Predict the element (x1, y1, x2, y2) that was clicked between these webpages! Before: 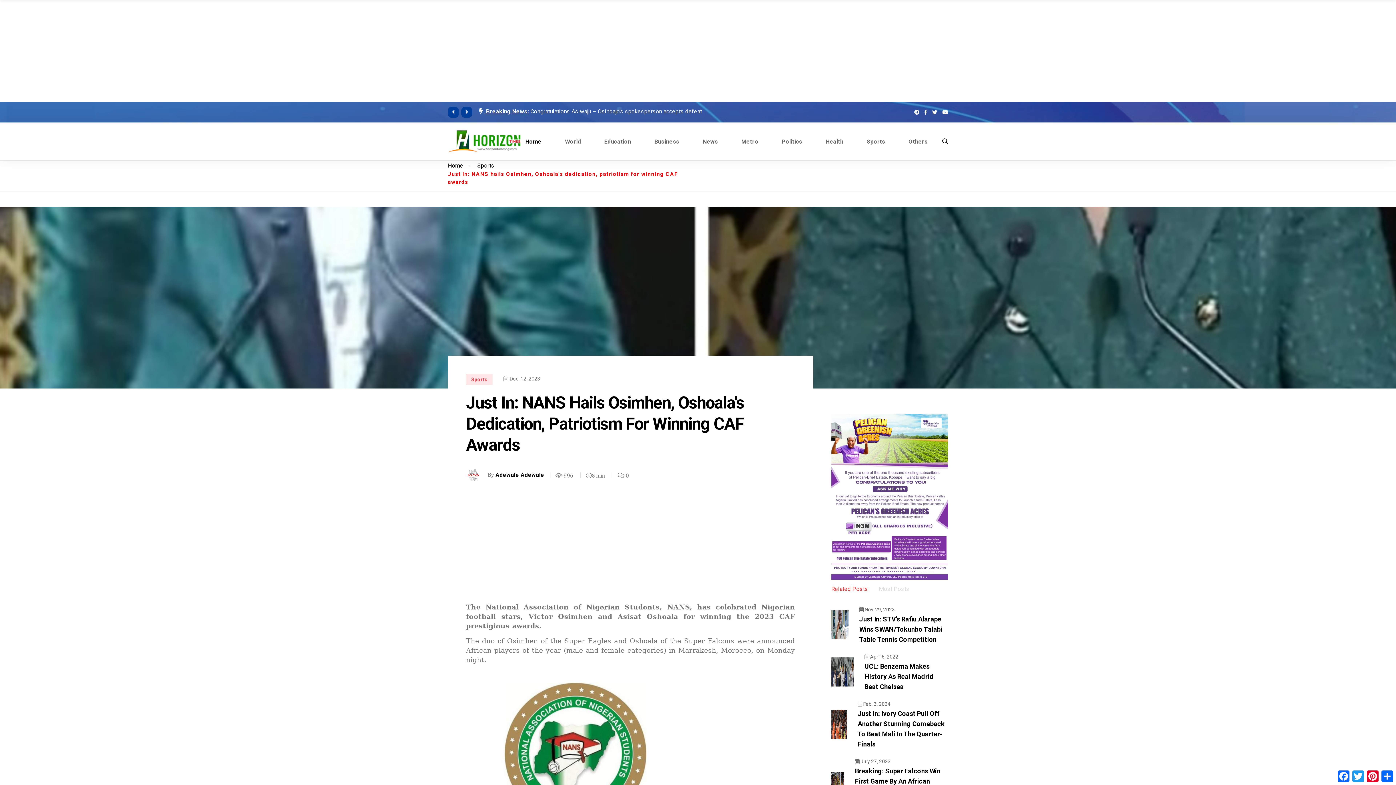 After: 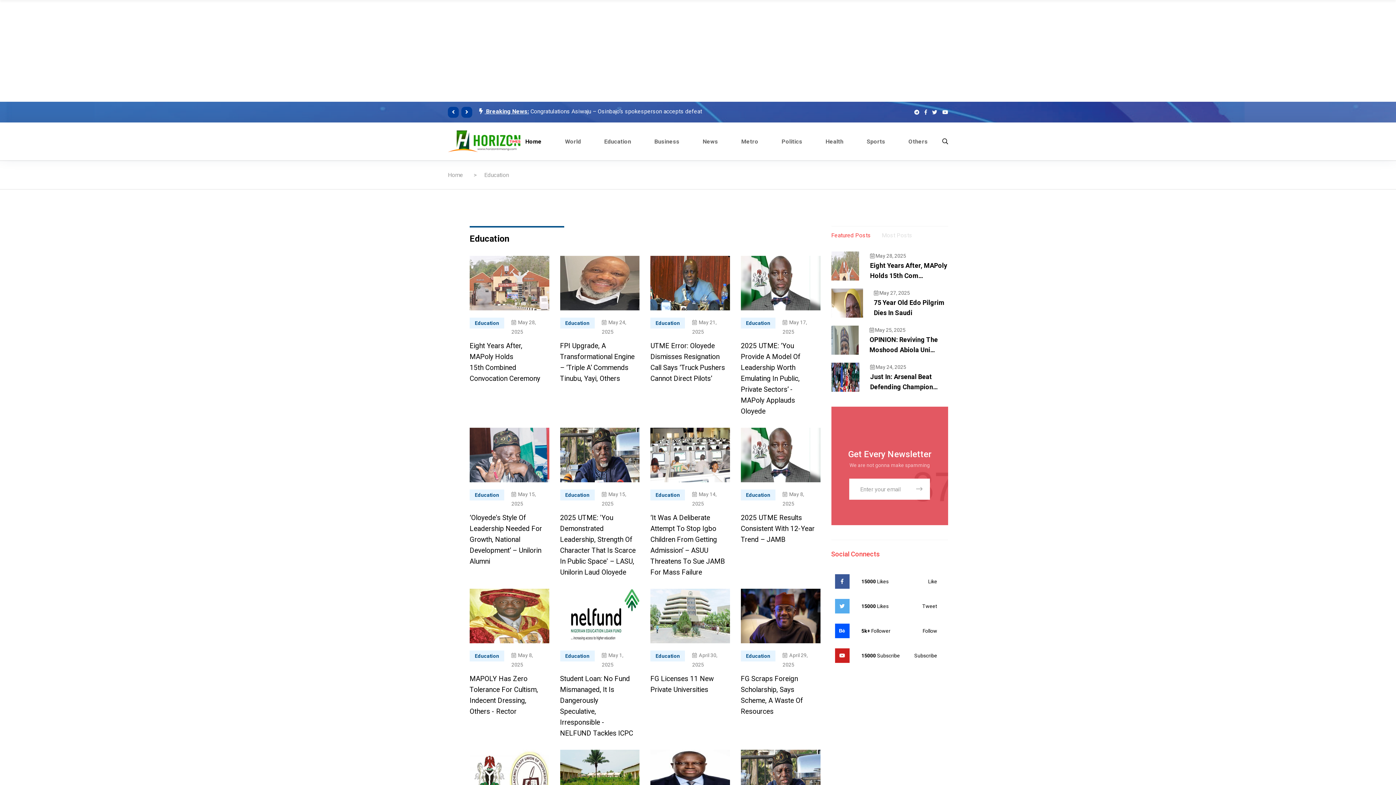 Action: bbox: (604, 133, 631, 149) label: Education